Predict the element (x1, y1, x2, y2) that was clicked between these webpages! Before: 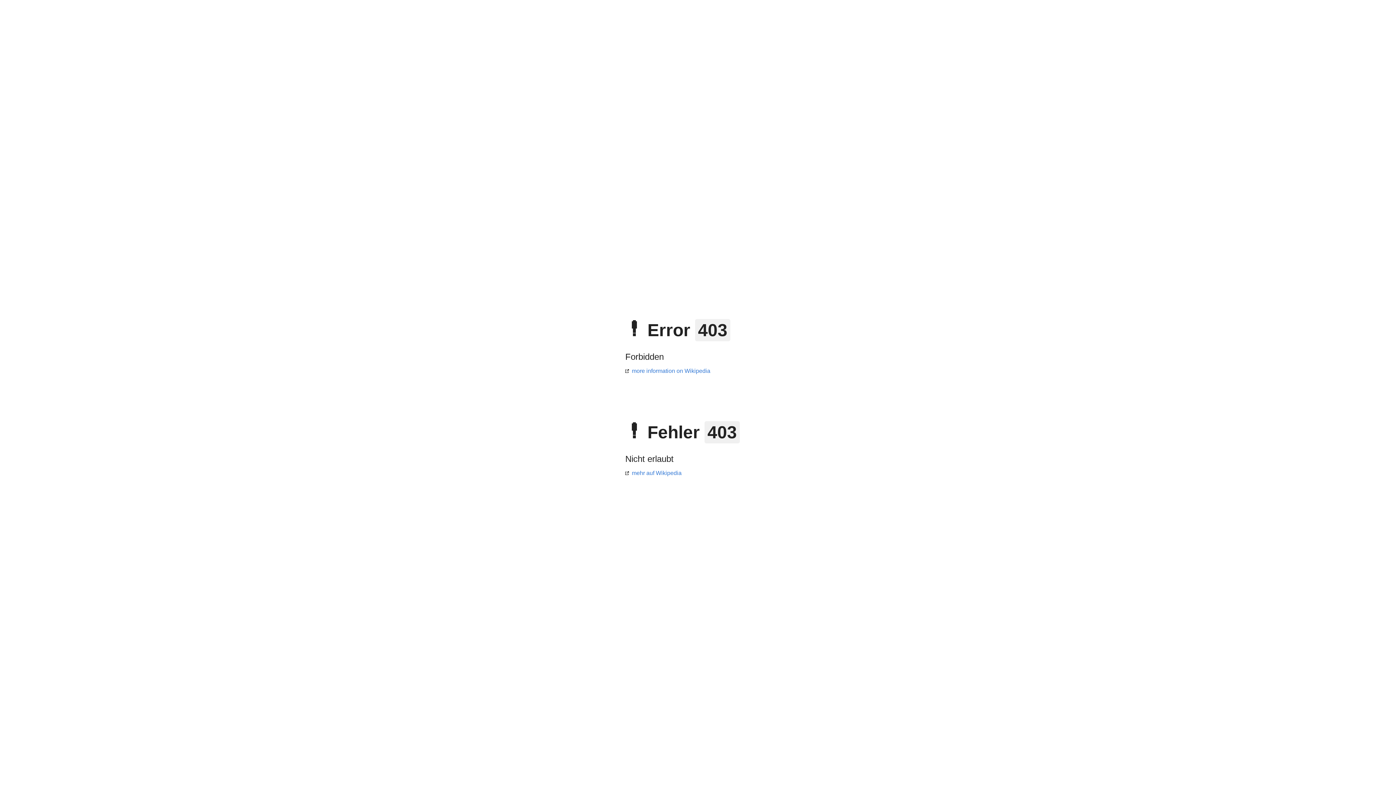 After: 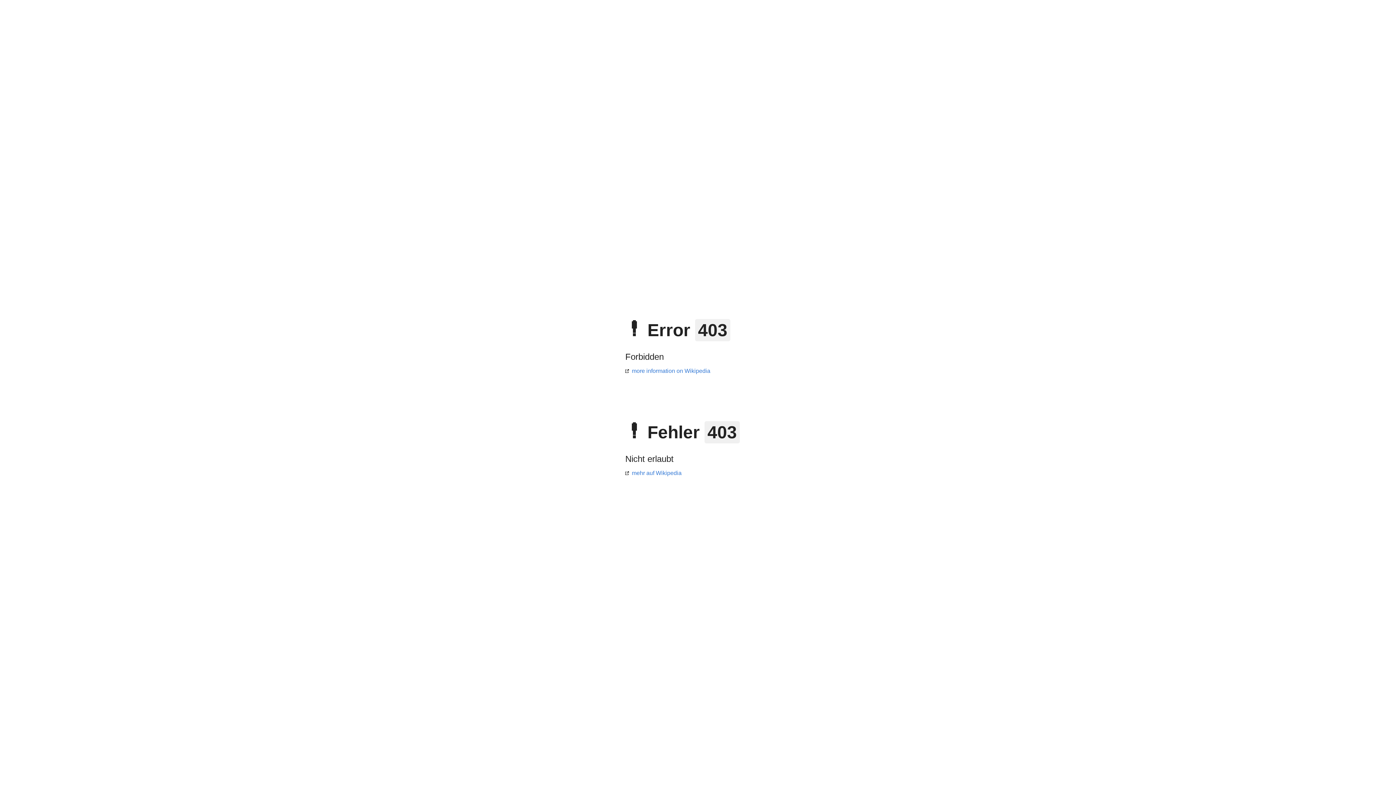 Action: bbox: (625, 368, 710, 374) label: more information on Wikipedia